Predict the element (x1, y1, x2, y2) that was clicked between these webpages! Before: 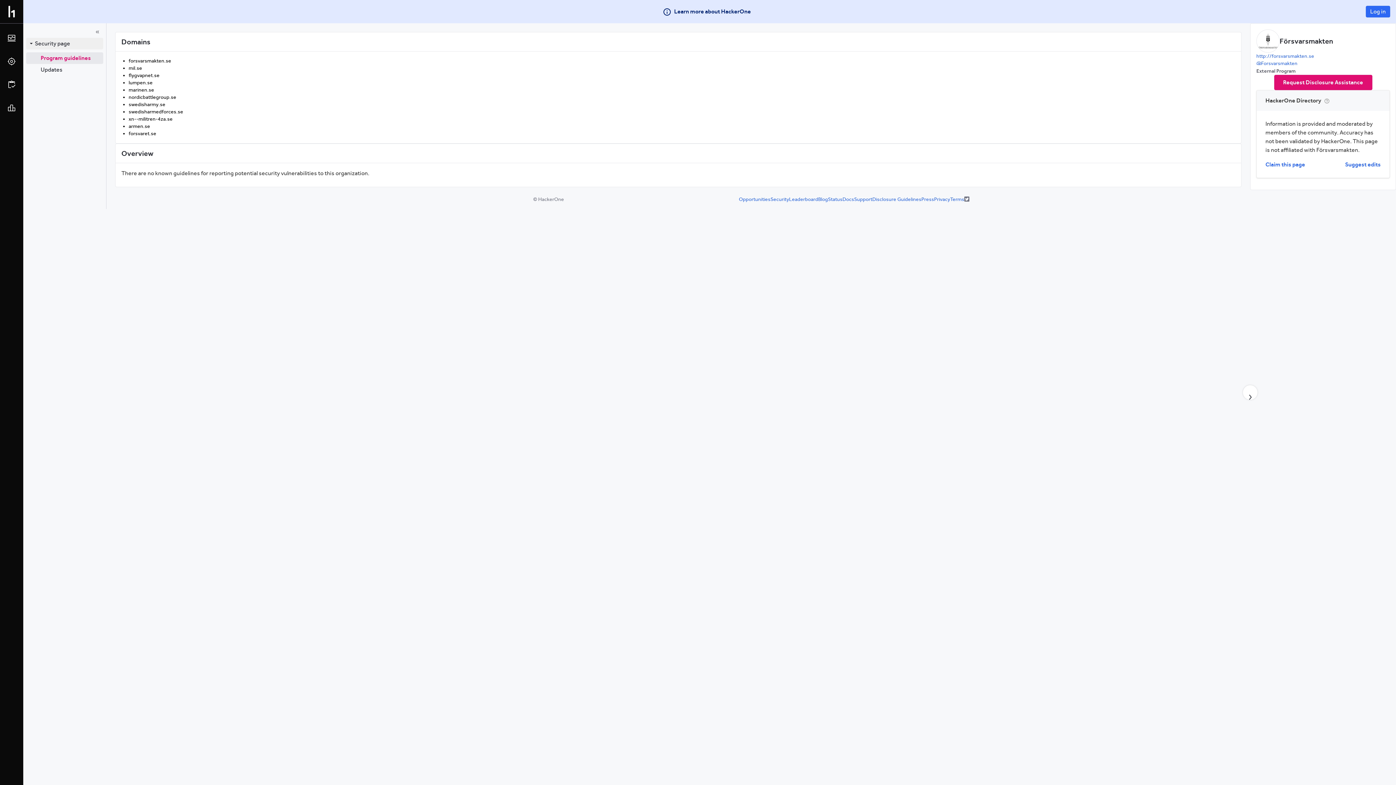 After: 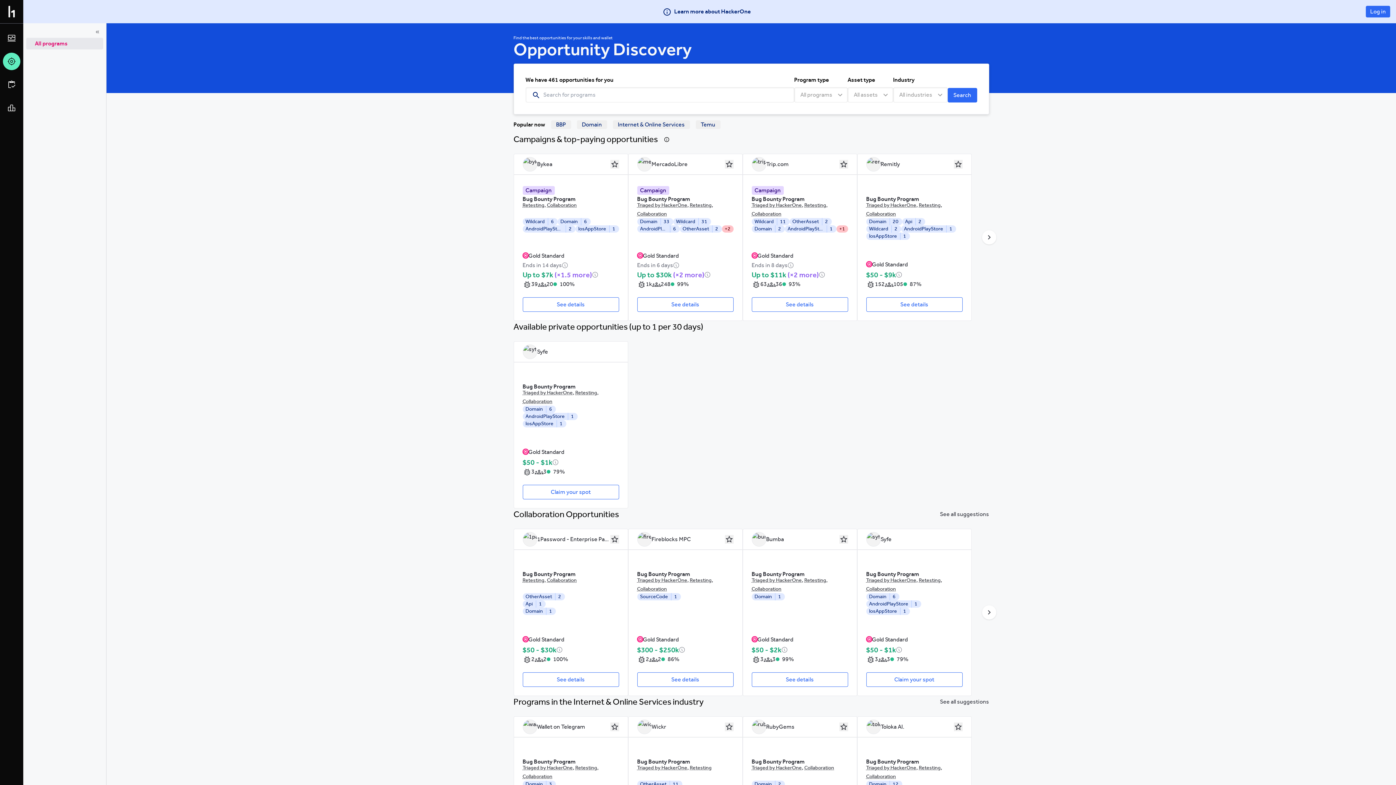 Action: label: Opportunities bbox: (739, 117, 770, 123)